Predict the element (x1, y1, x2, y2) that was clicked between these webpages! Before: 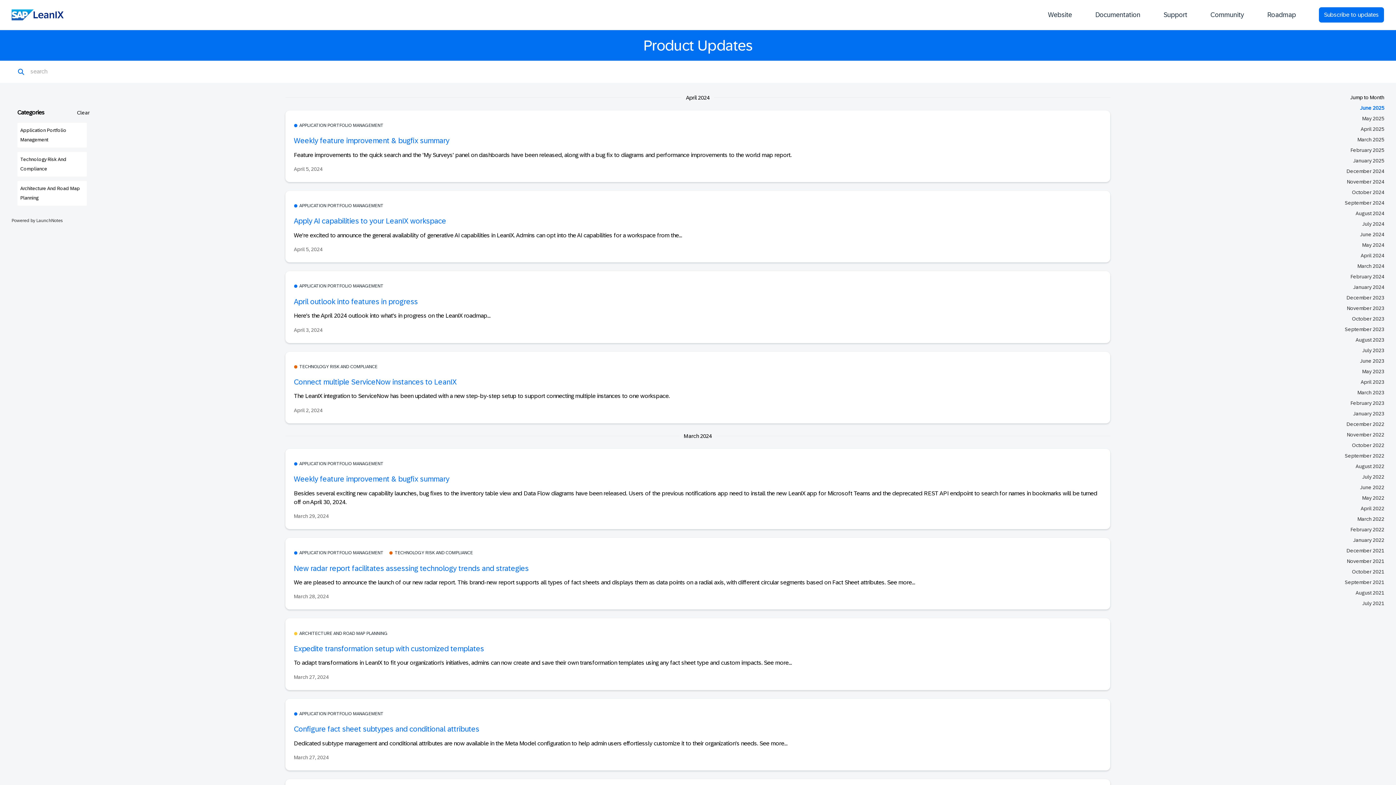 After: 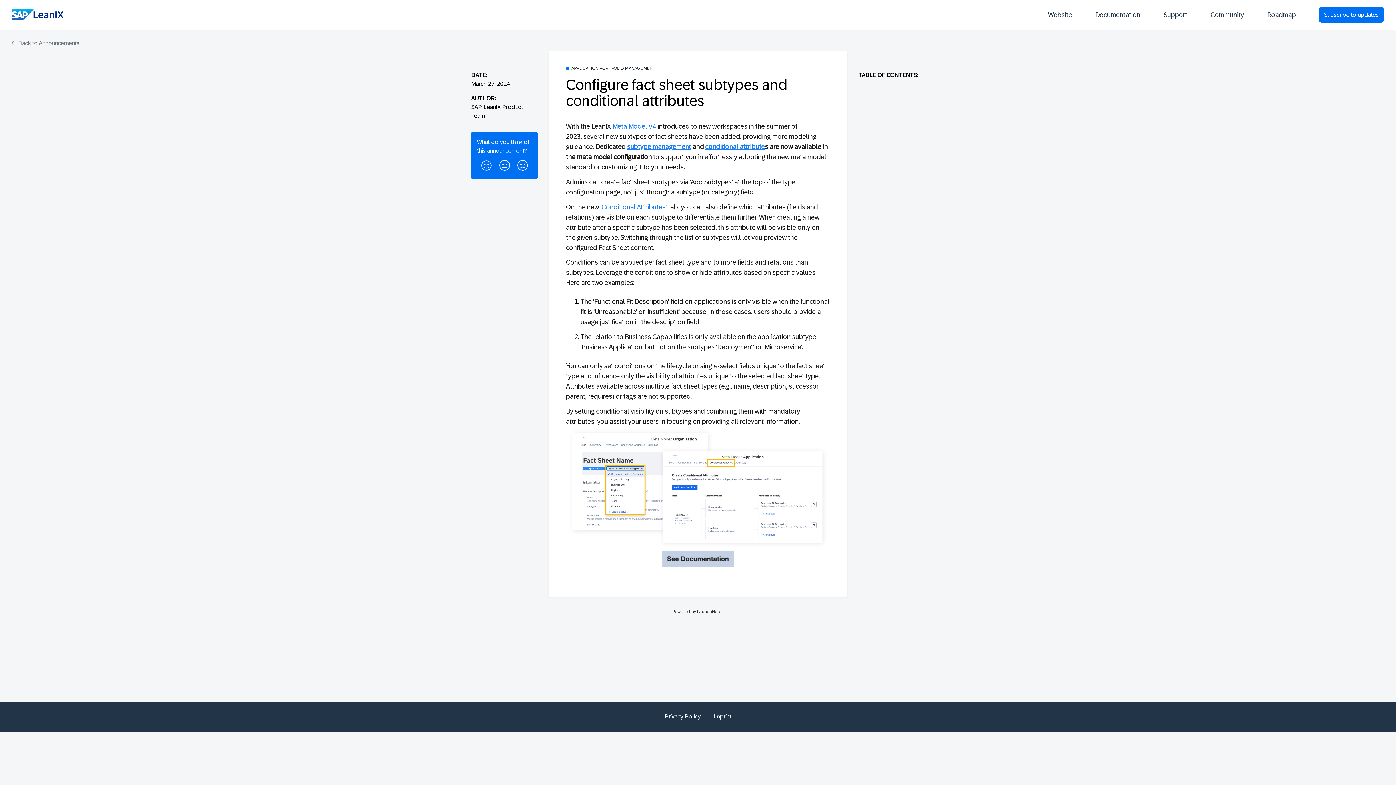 Action: bbox: (285, 705, 1110, 762) label: APPLICATION PORTFOLIO MANAGEMENT
Configure fact sheet subtypes and conditional attributes
Dedicated subtype management and conditional attributes are now available in the Meta Model configuration to help admin users effortlessly customize it to their organization's needs. See more...
March 27, 2024